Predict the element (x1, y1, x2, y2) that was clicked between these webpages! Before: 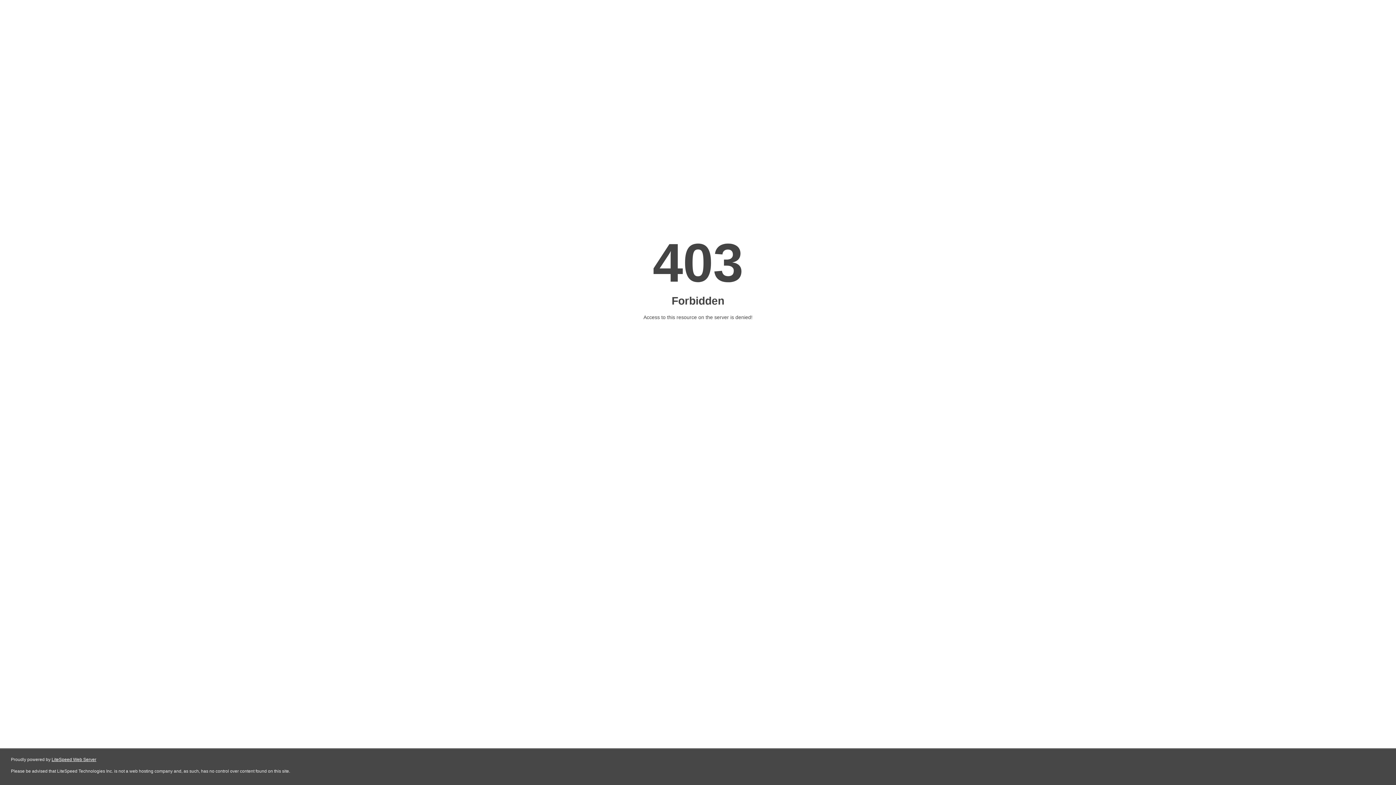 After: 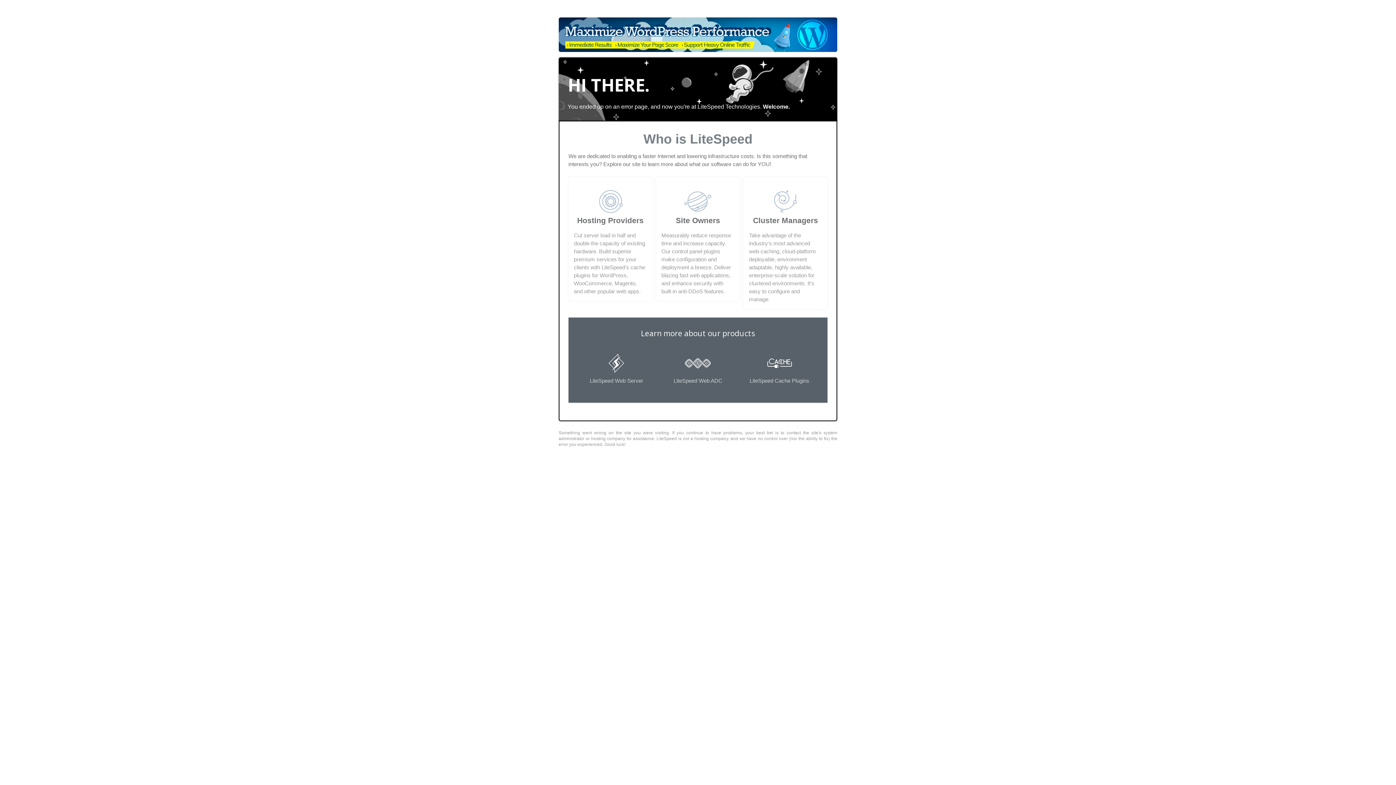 Action: label: LiteSpeed Web Server bbox: (51, 757, 96, 762)